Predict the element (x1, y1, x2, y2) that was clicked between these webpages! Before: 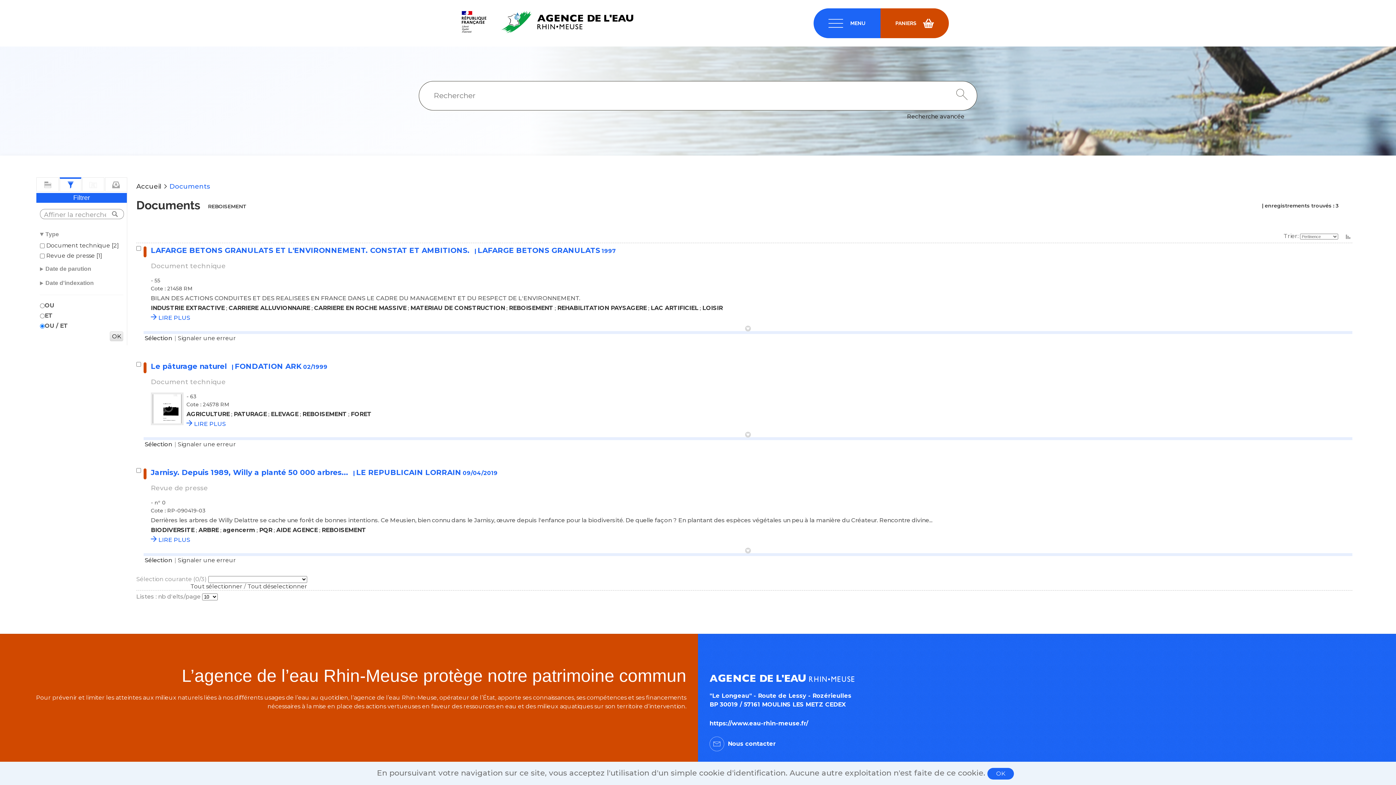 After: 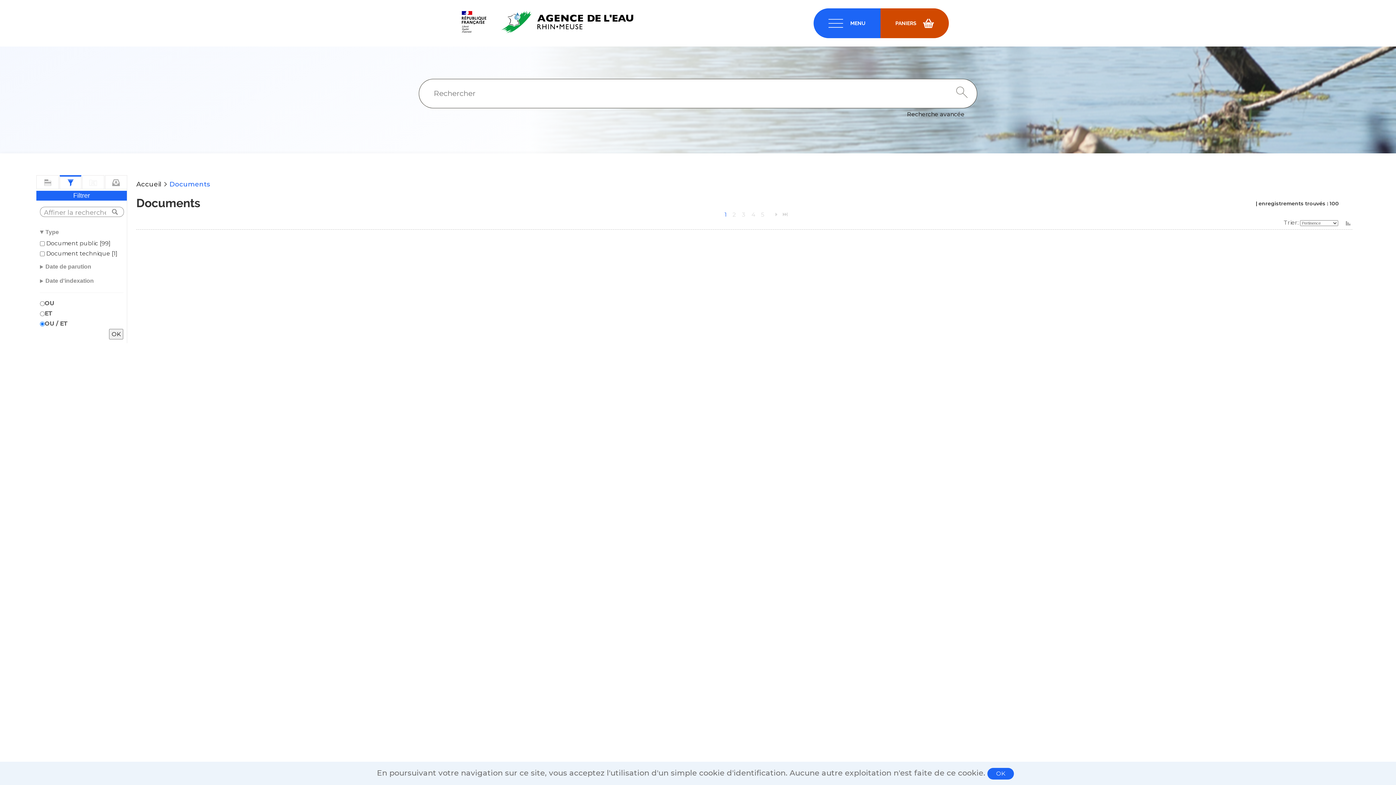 Action: bbox: (954, 88, 970, 101)